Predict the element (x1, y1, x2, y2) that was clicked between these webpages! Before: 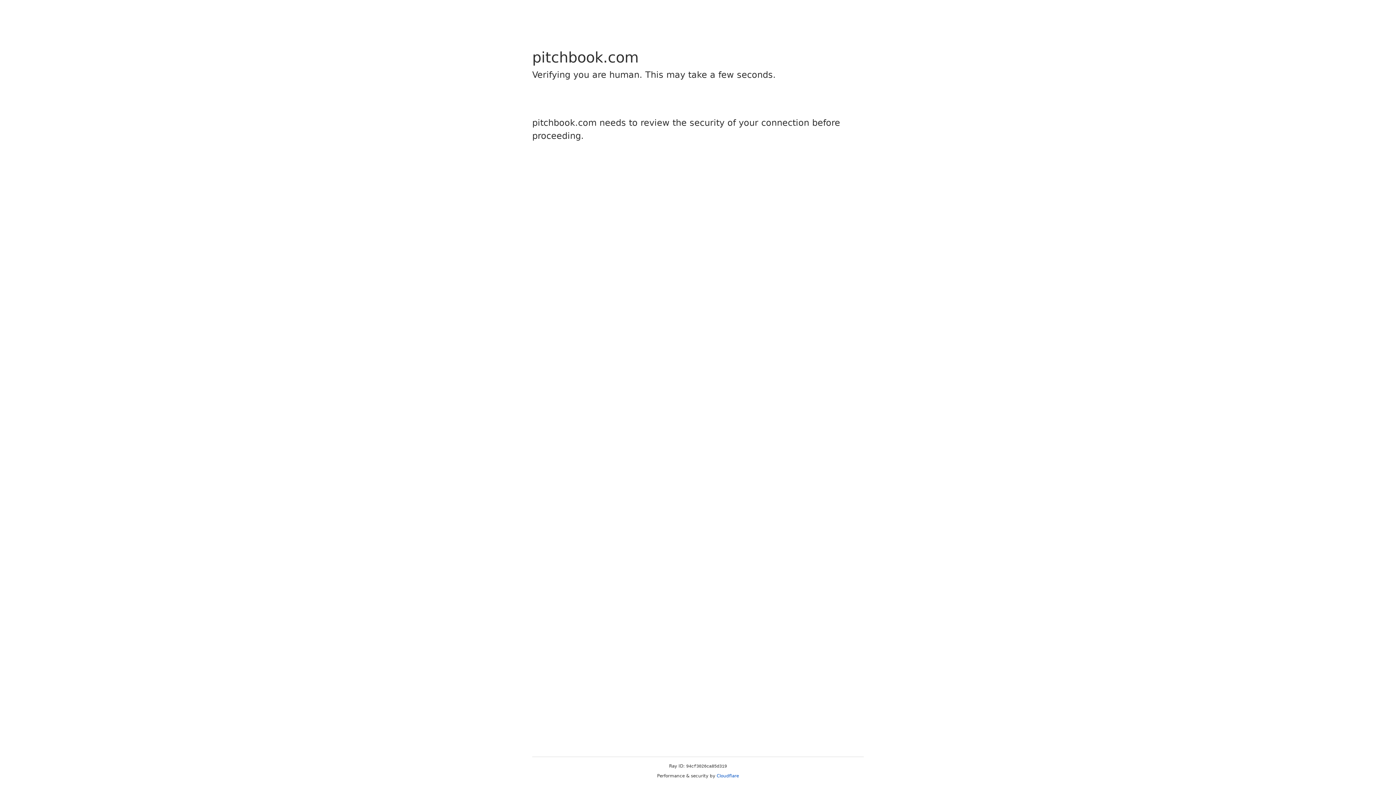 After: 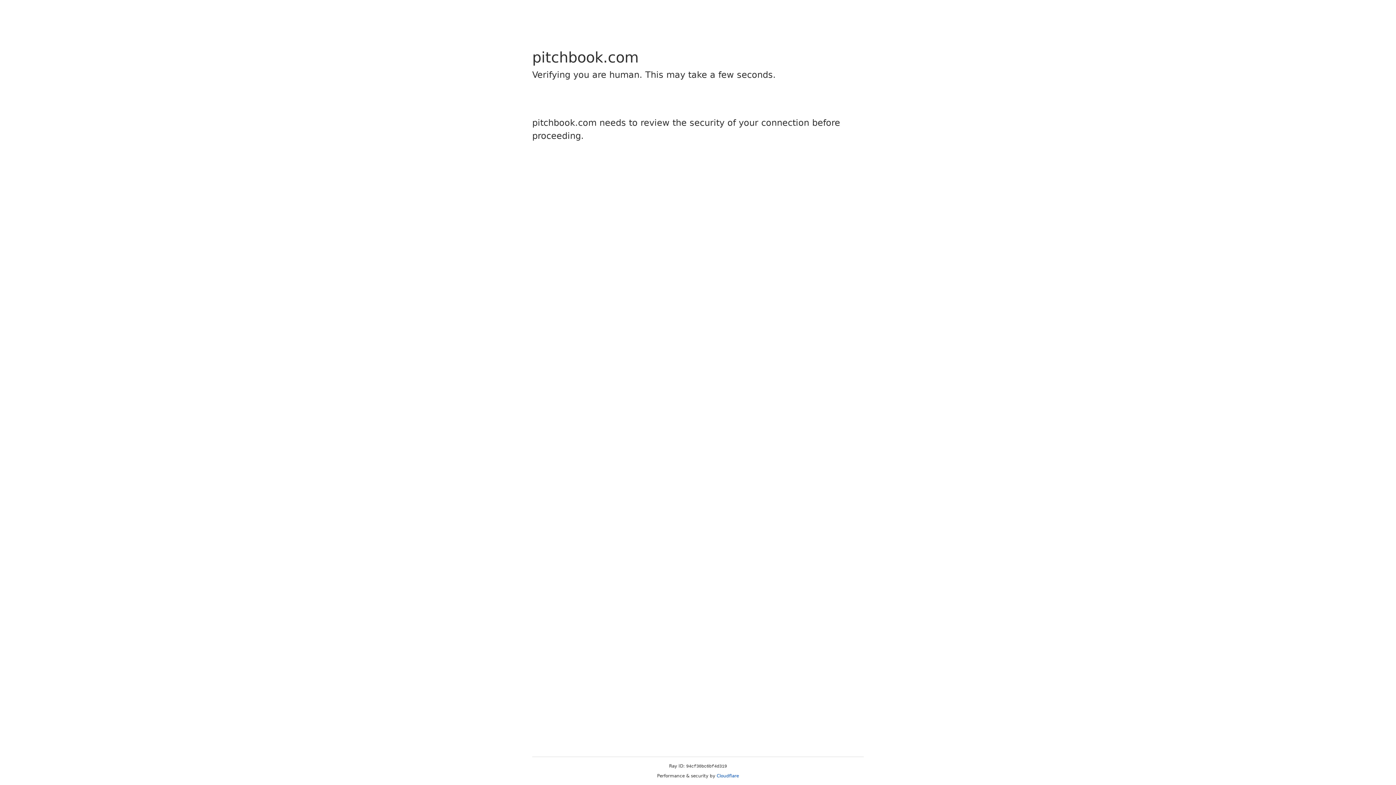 Action: bbox: (716, 773, 739, 778) label: Cloudflare